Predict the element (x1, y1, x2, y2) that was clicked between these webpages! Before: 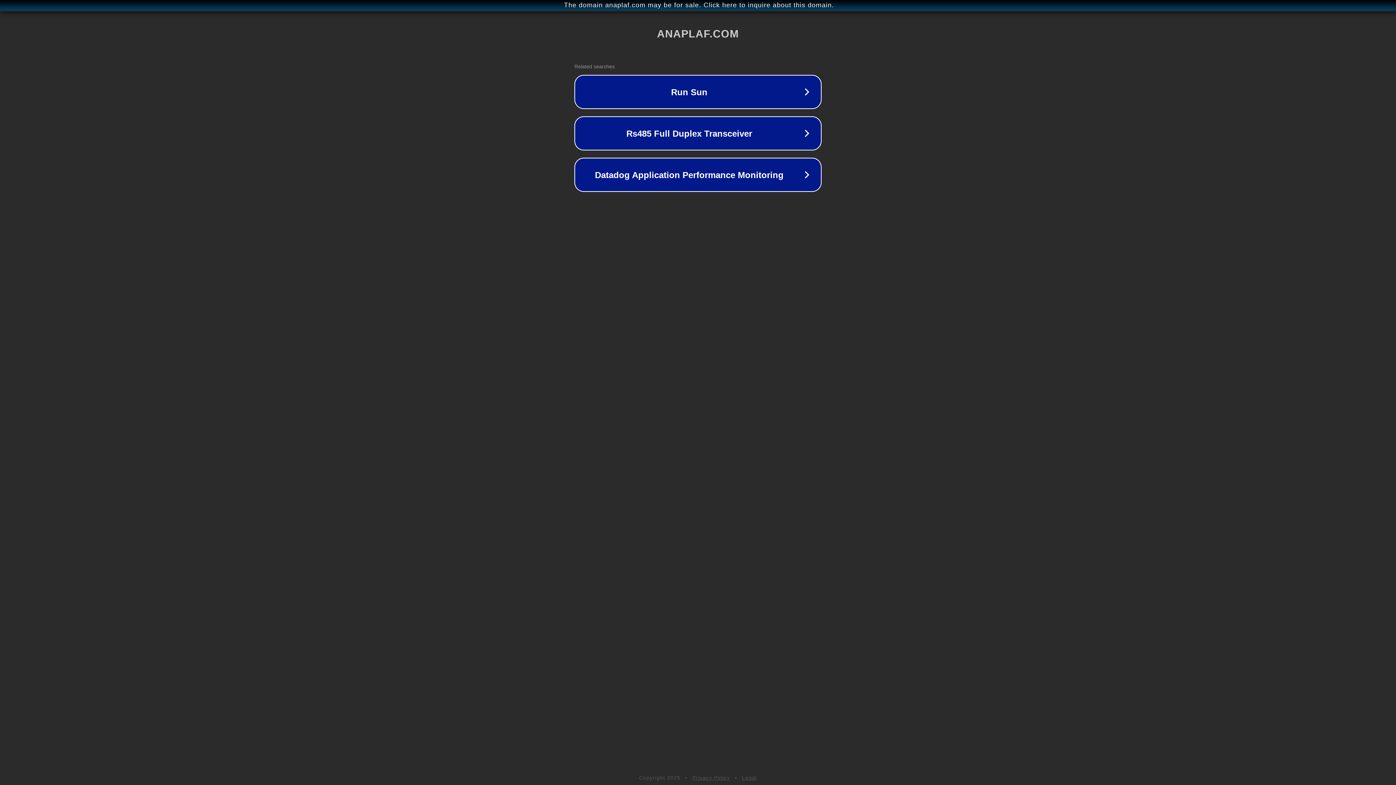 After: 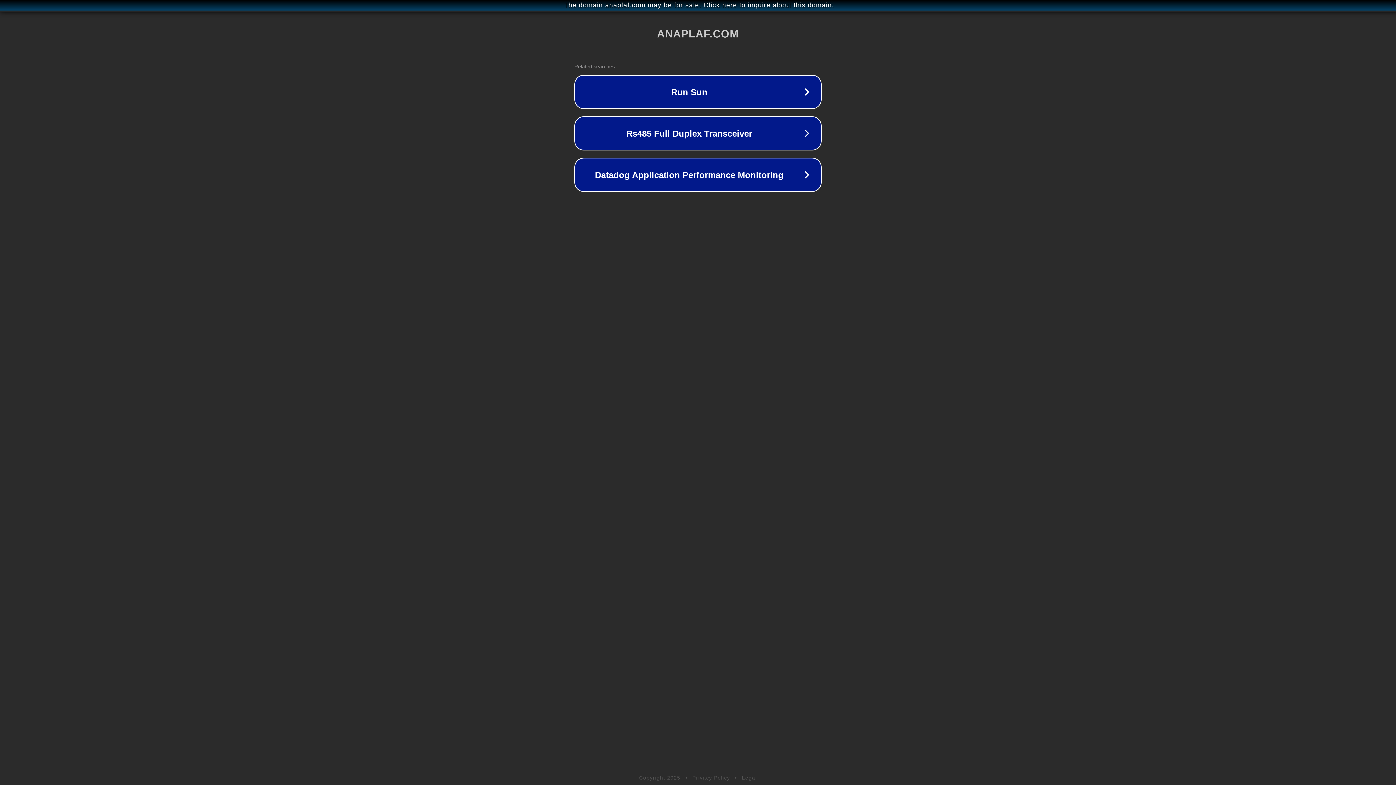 Action: label: Privacy Policy bbox: (692, 775, 730, 781)